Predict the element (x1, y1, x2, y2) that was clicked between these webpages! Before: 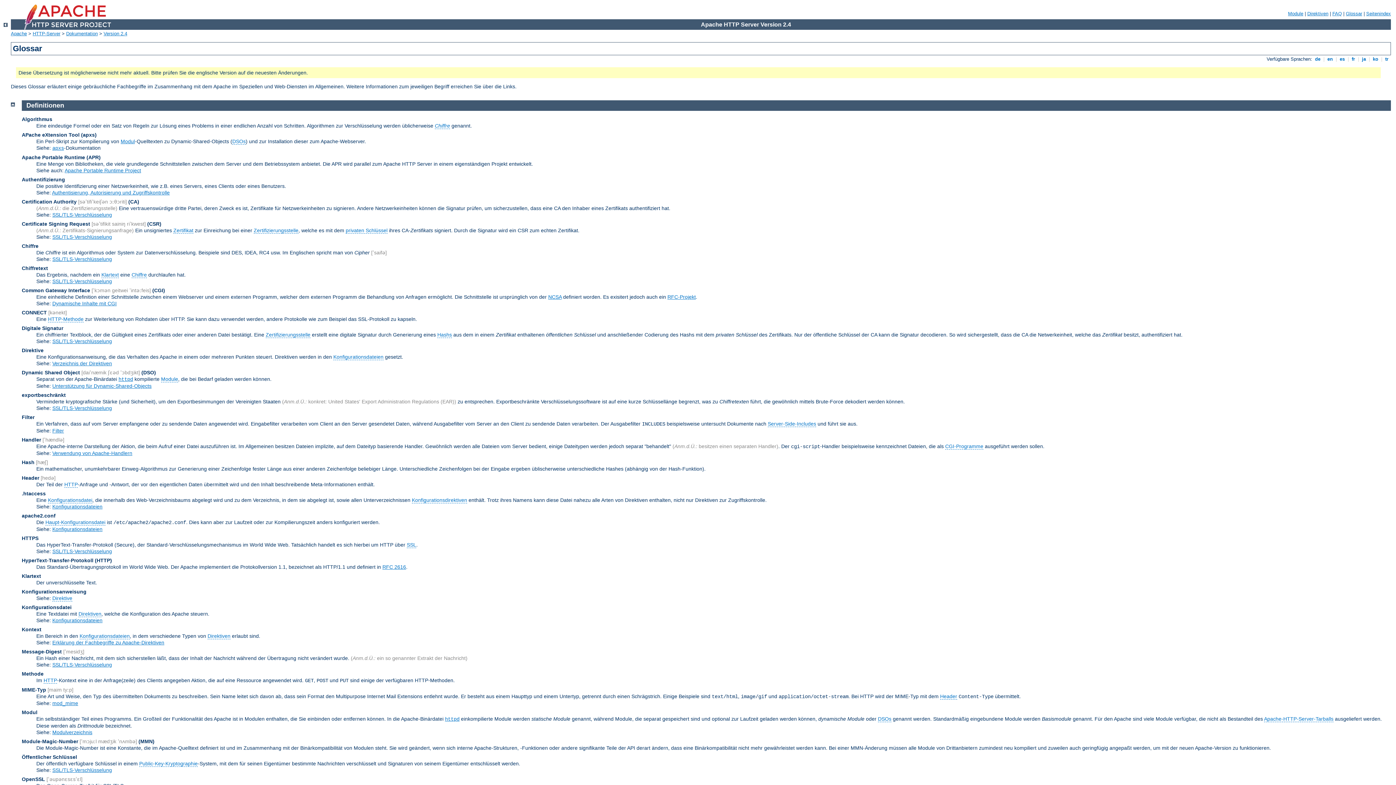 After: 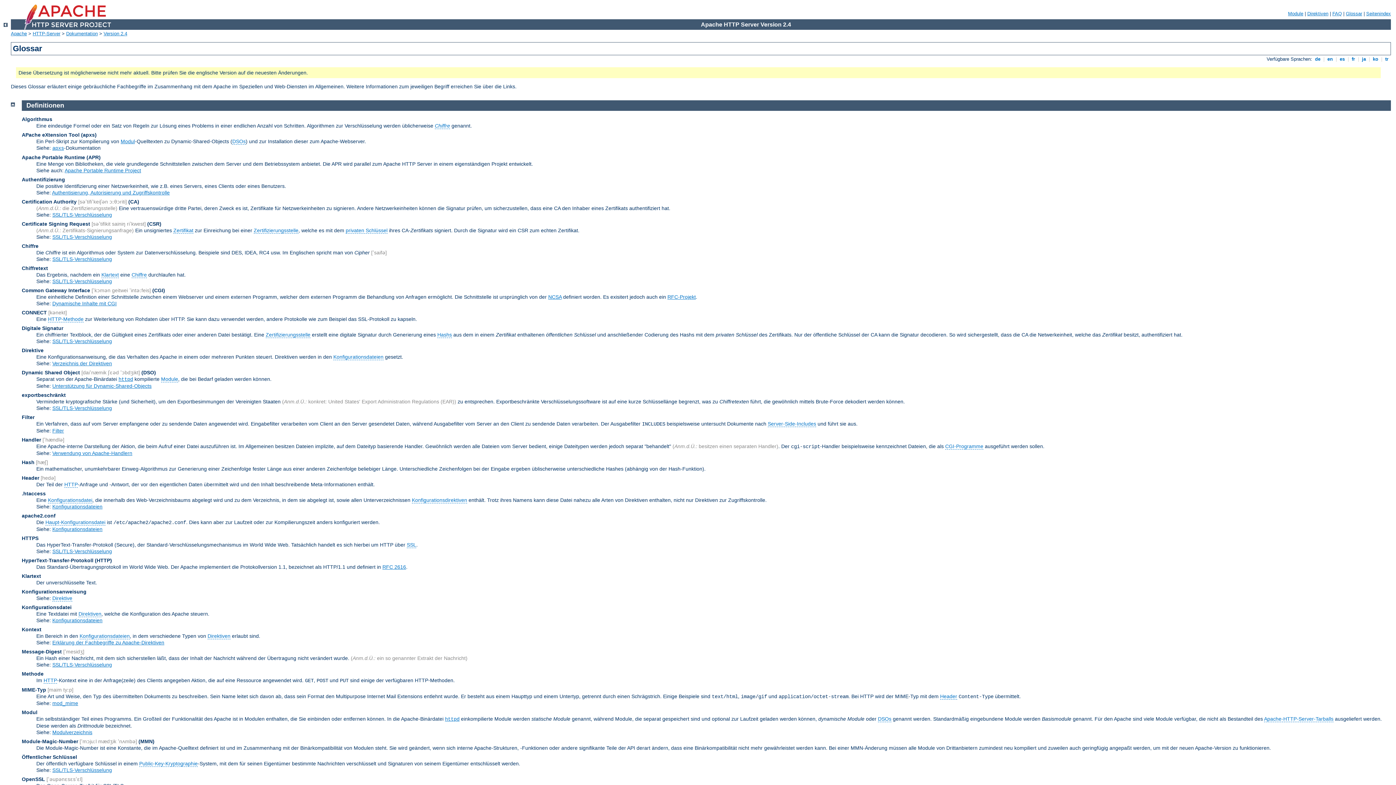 Action: bbox: (21, 687, 46, 692) label: MIME-Typ